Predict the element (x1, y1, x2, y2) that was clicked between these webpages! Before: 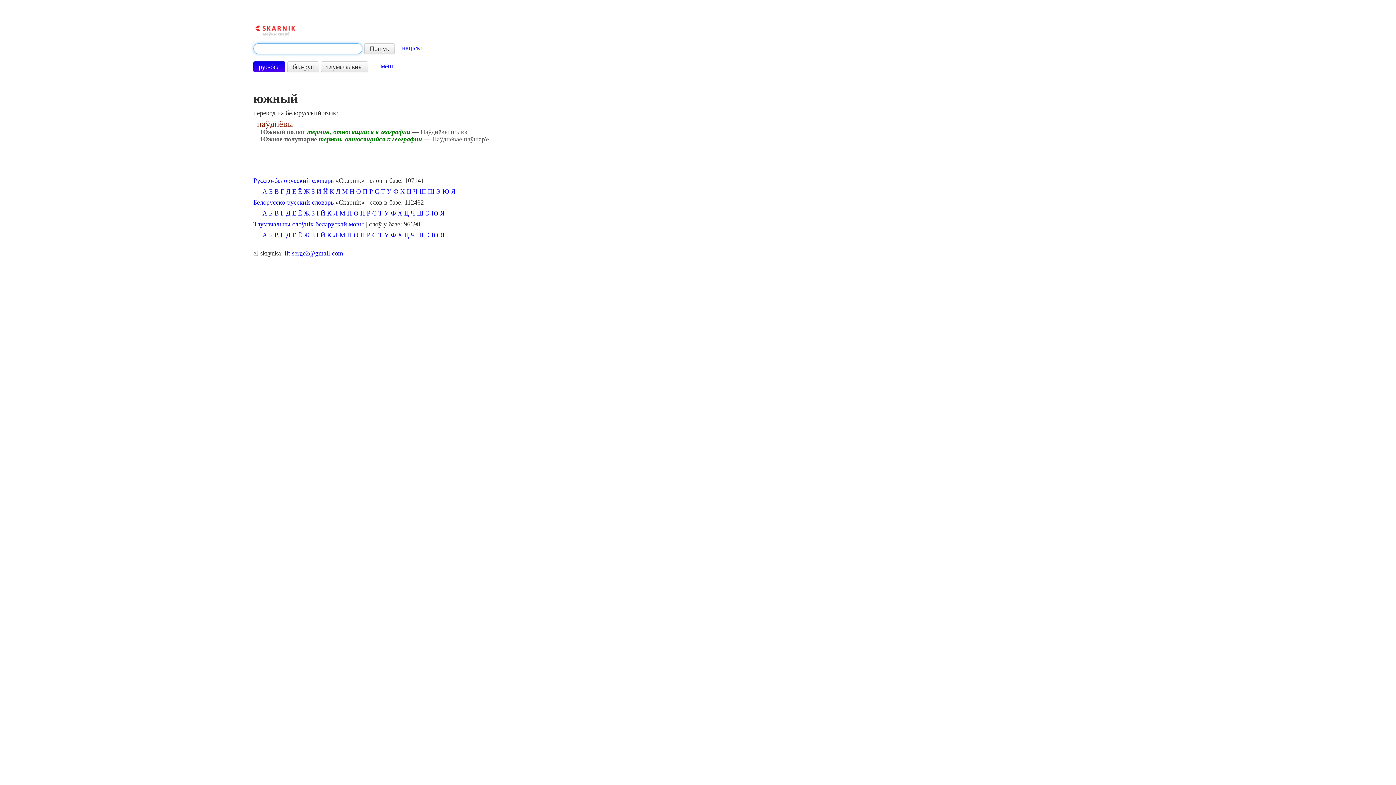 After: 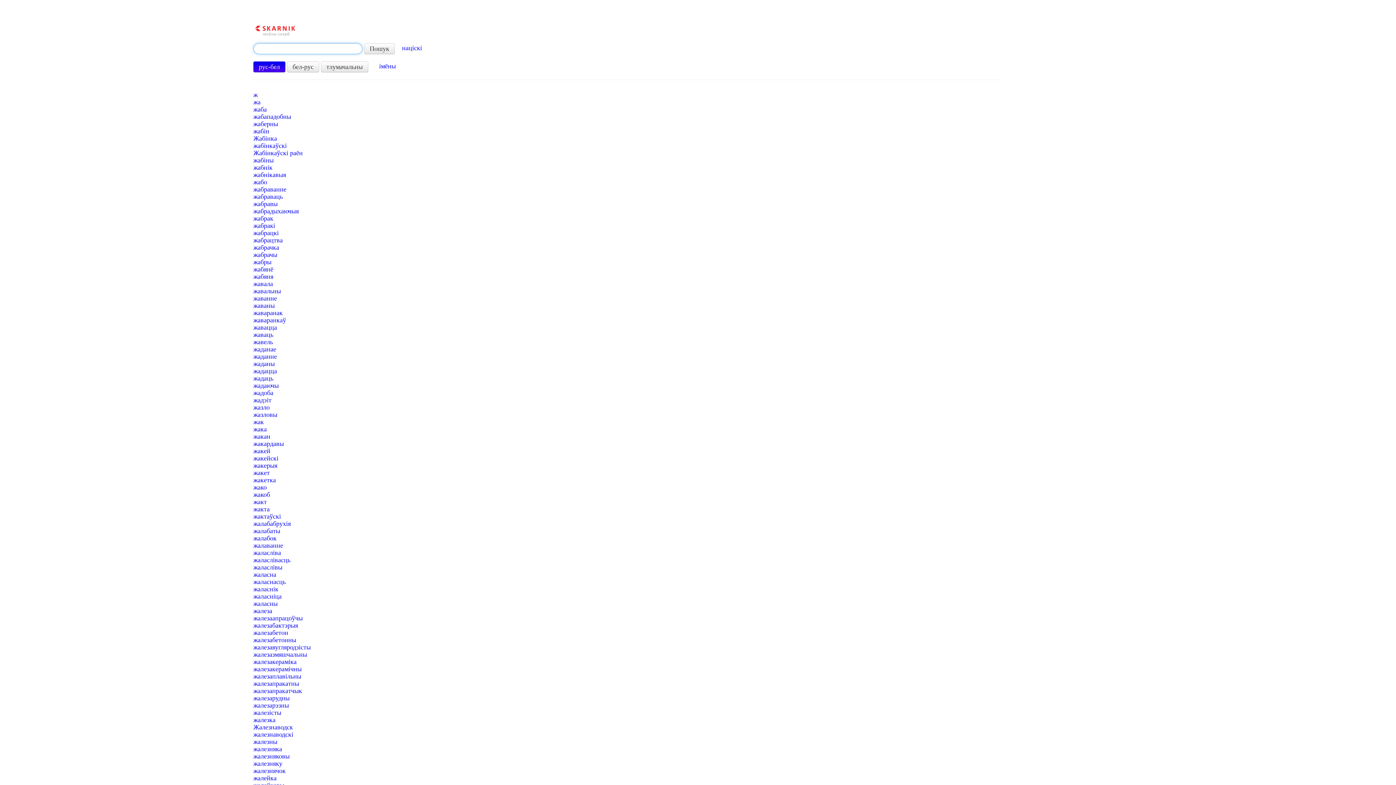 Action: label: Ж bbox: (303, 209, 309, 217)